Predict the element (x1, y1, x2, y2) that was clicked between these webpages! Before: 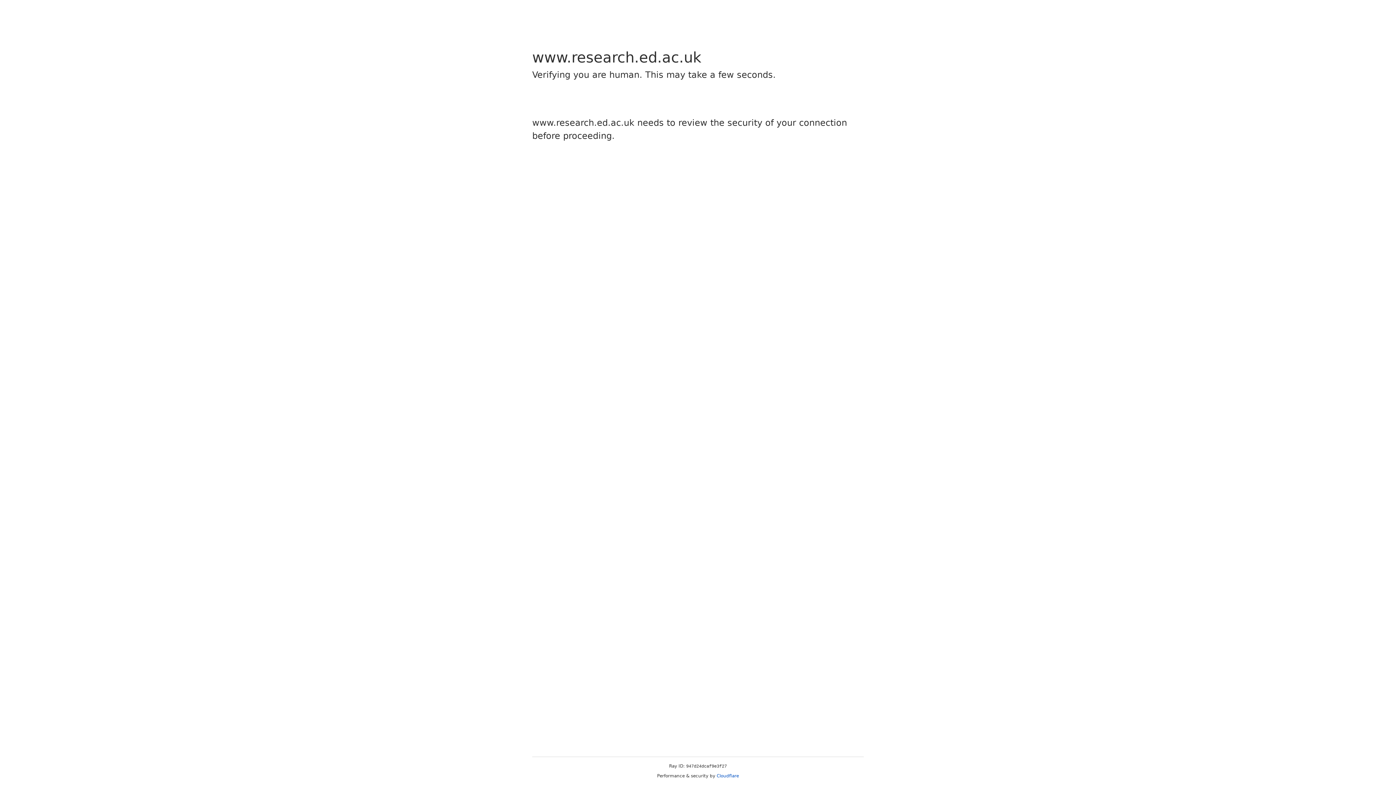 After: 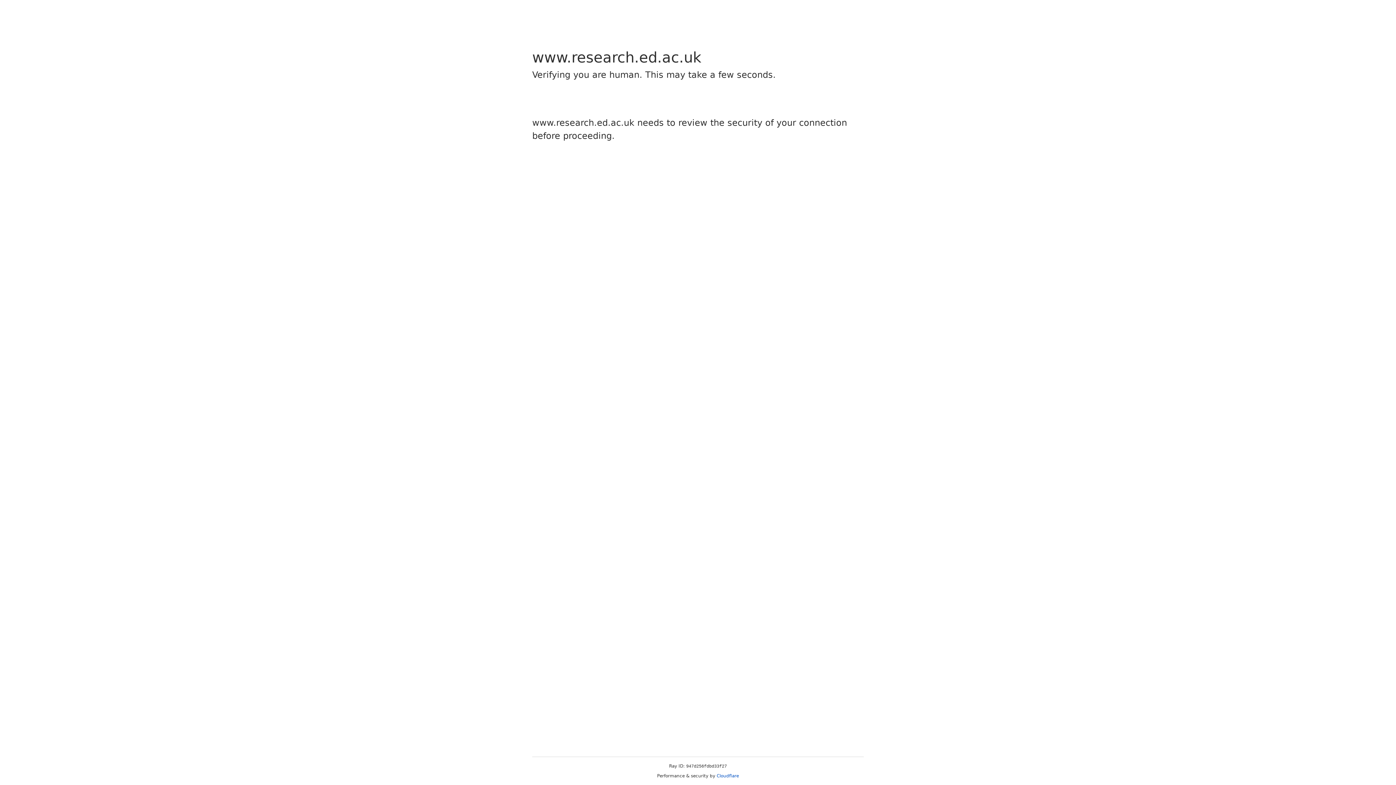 Action: label: Cloudflare bbox: (716, 773, 739, 778)